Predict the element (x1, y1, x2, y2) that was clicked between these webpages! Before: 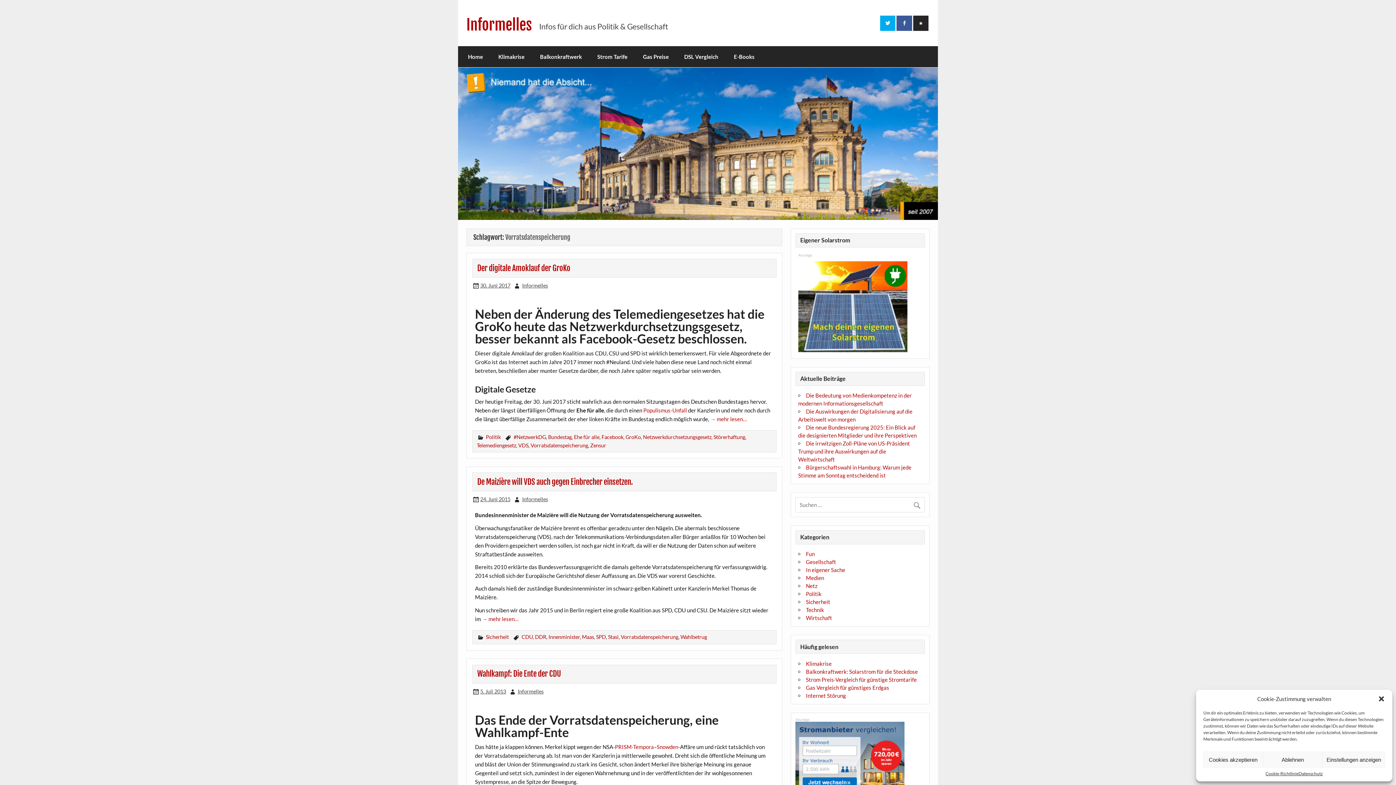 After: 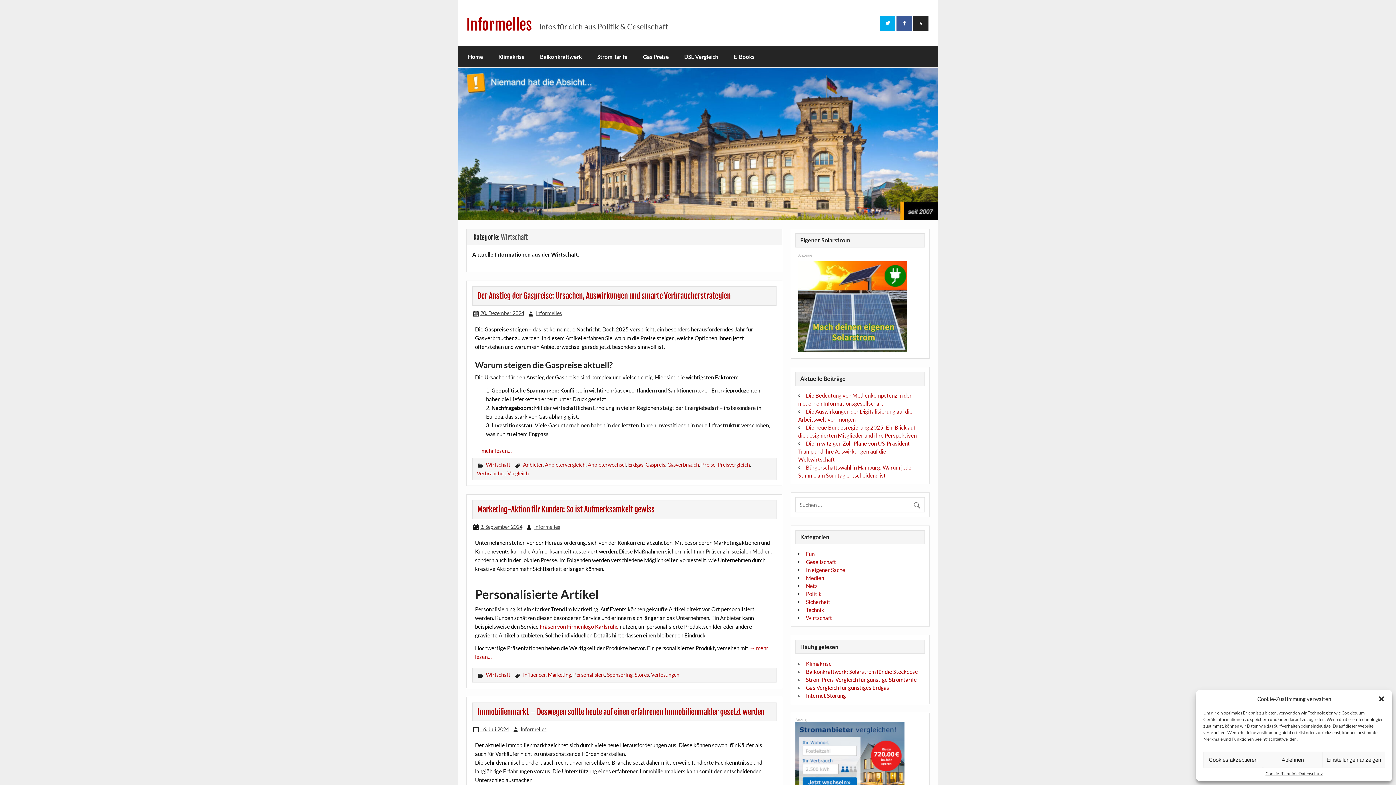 Action: label: Wirtschaft bbox: (806, 614, 832, 621)